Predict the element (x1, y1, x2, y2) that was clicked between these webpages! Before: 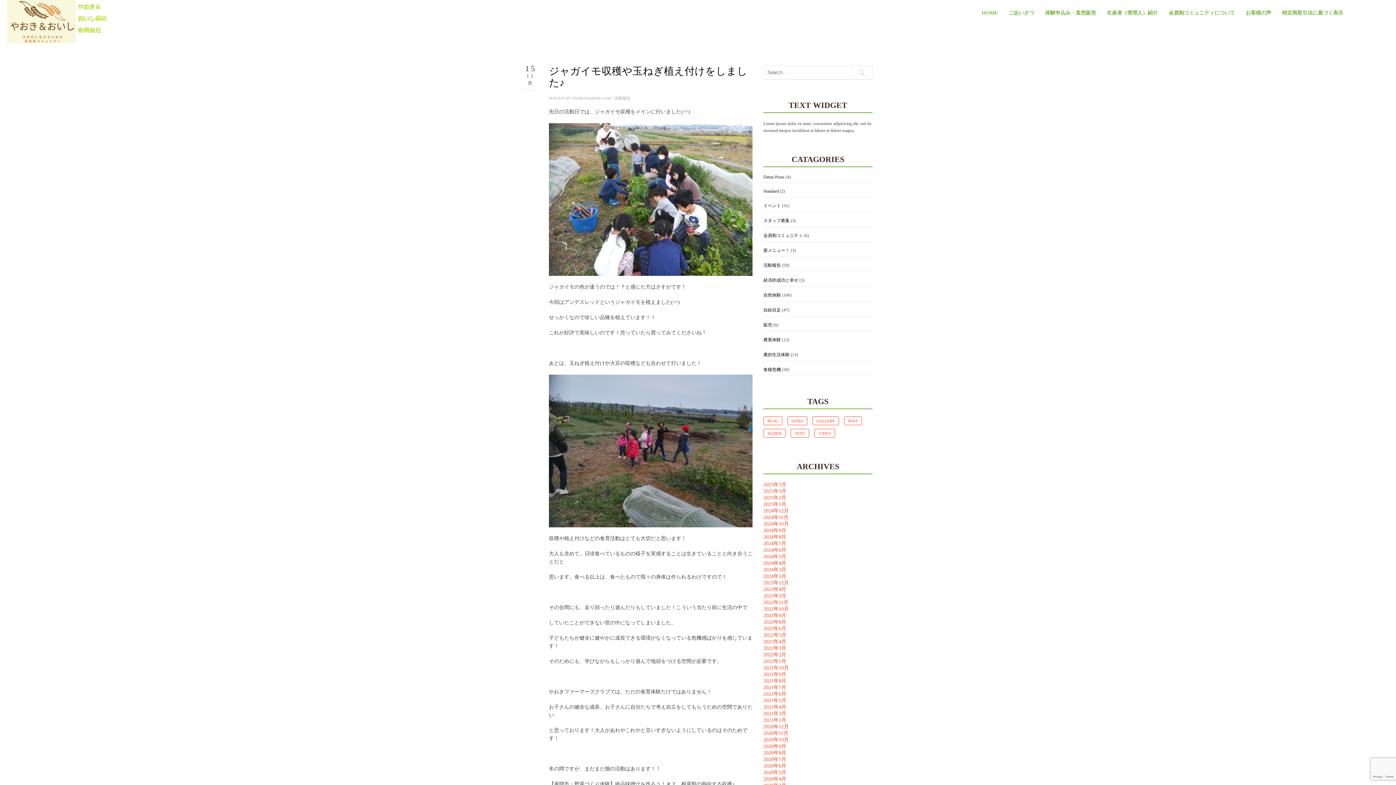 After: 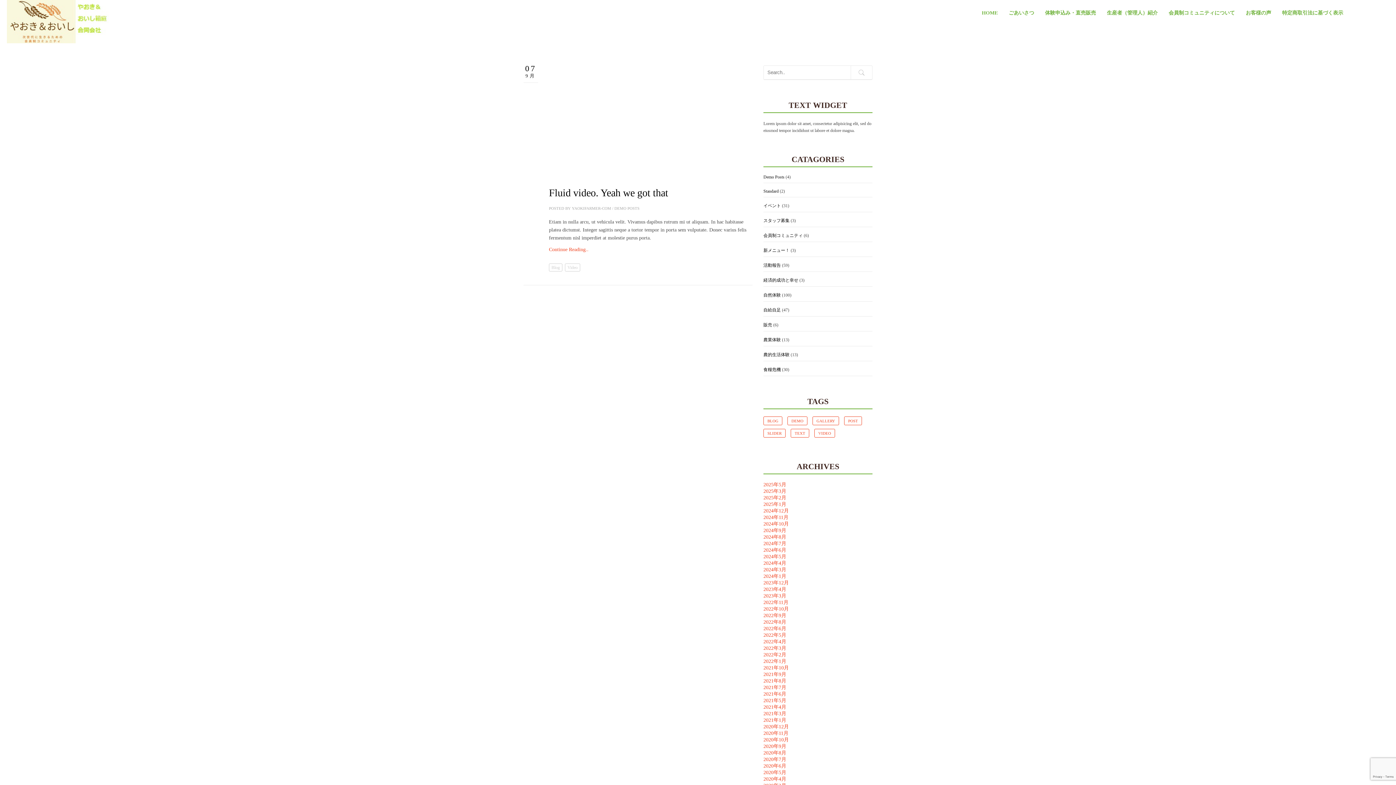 Action: bbox: (763, 416, 782, 425) label: Blog (1個の項目)